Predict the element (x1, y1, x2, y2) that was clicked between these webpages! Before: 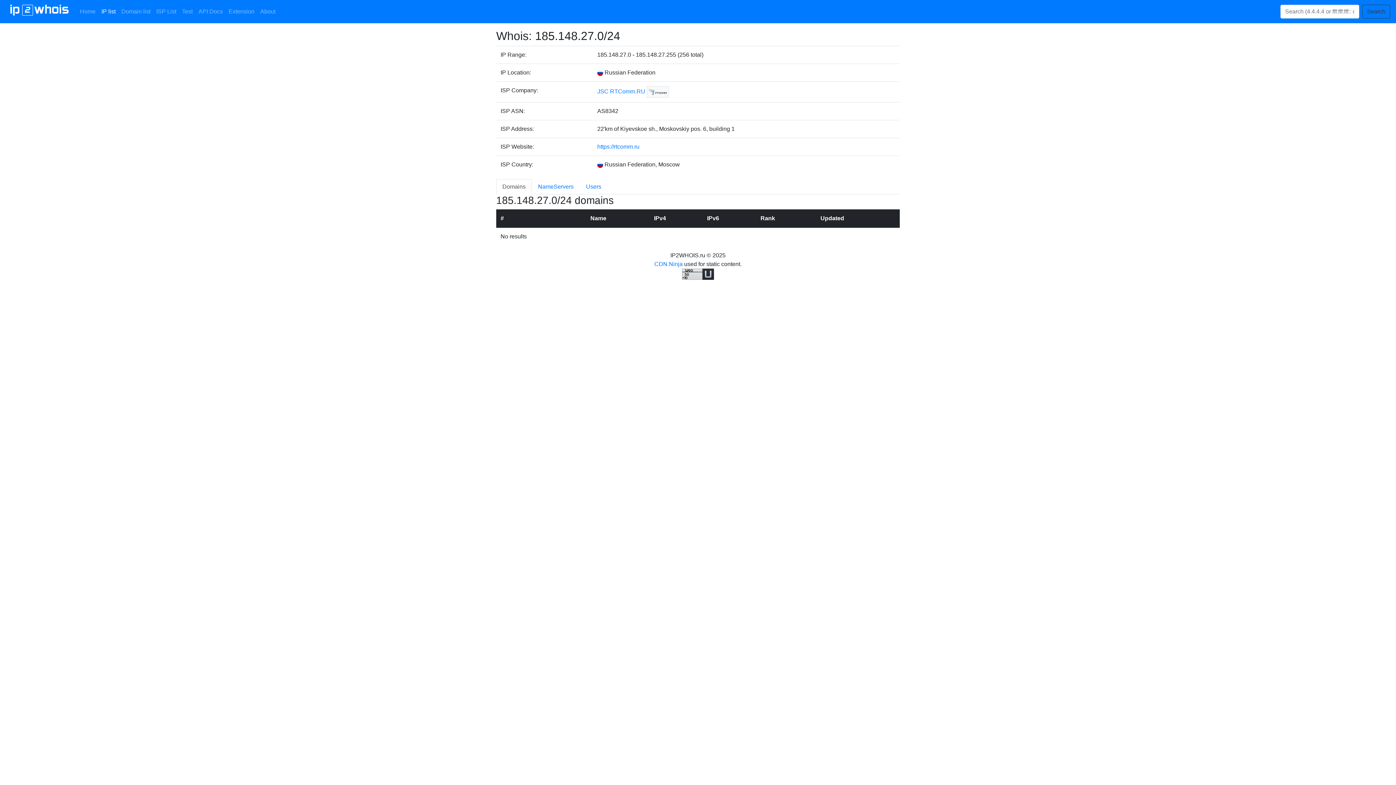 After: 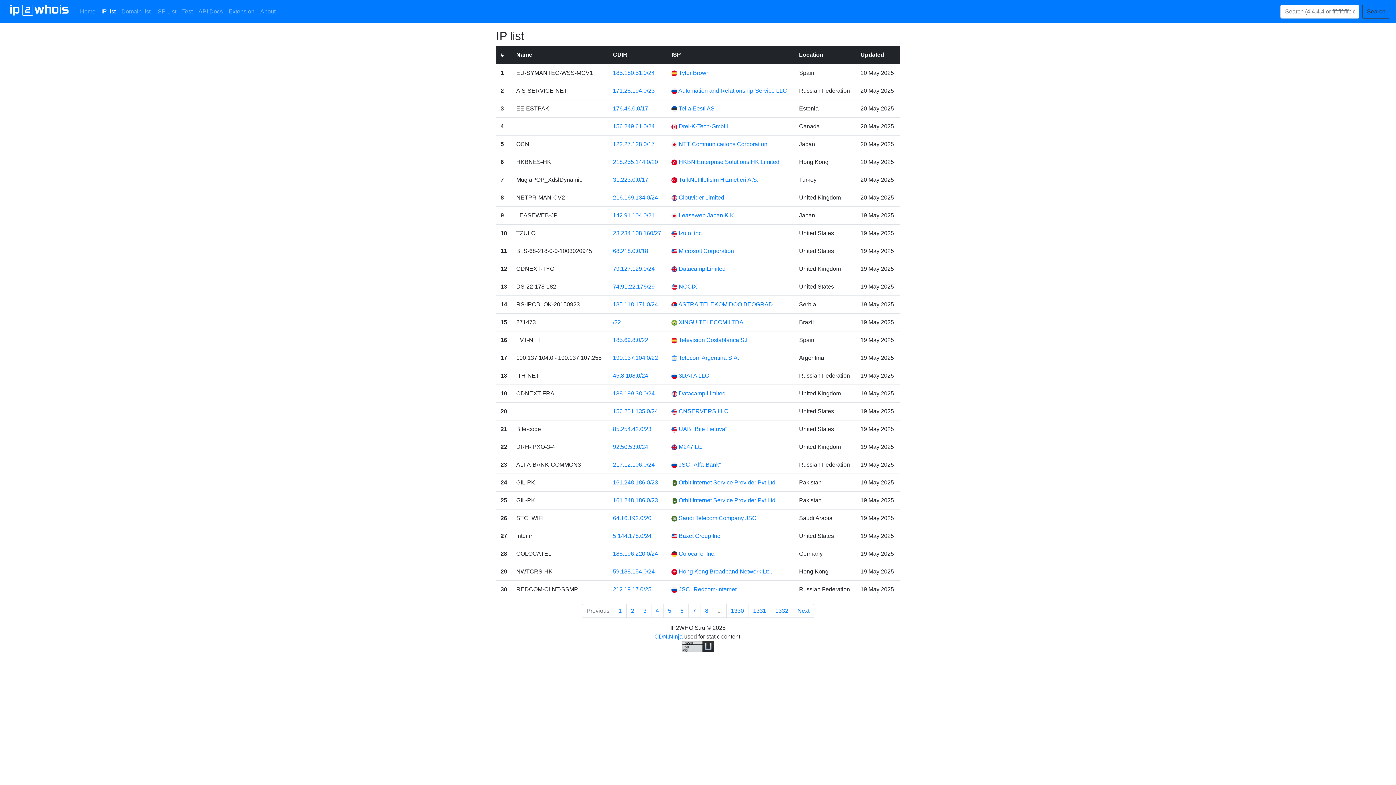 Action: label: IP list bbox: (98, 4, 118, 18)